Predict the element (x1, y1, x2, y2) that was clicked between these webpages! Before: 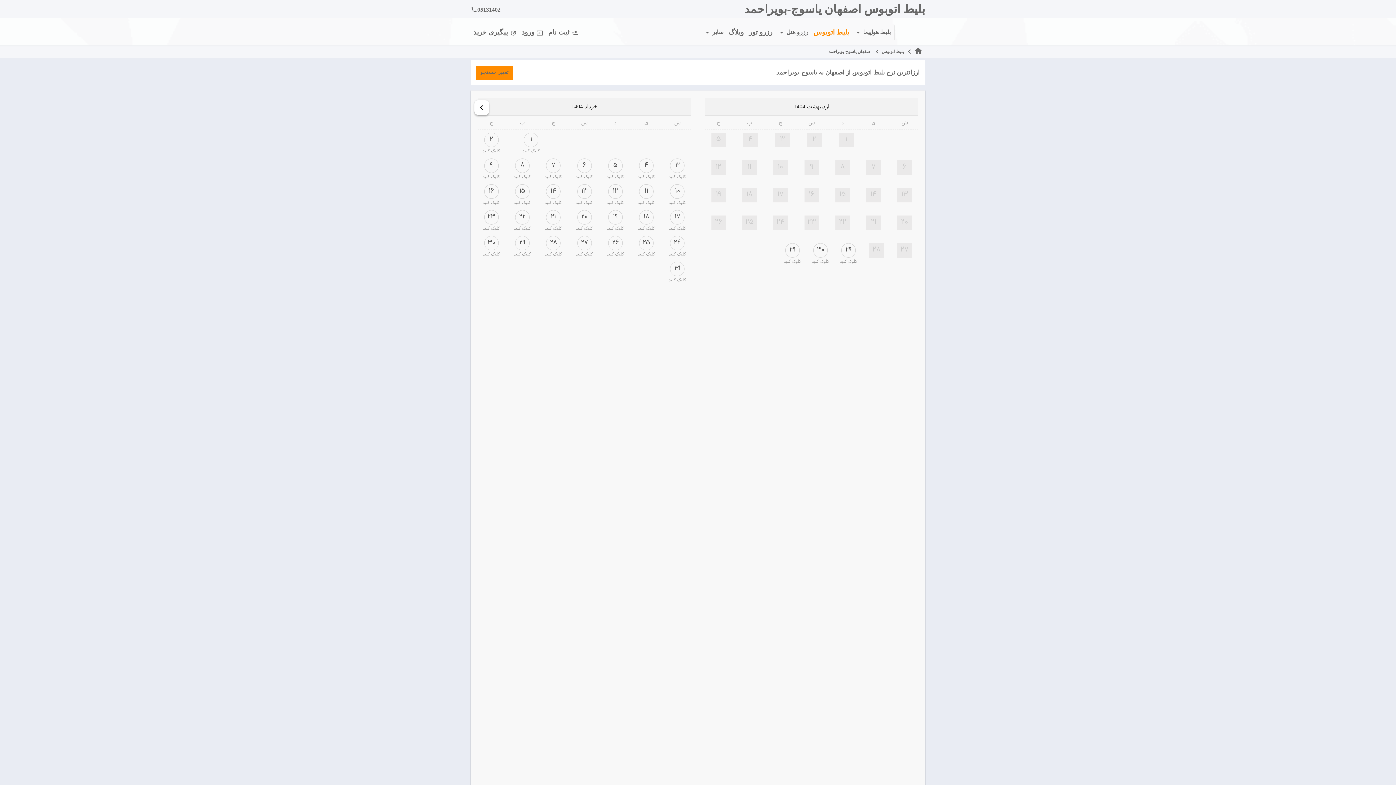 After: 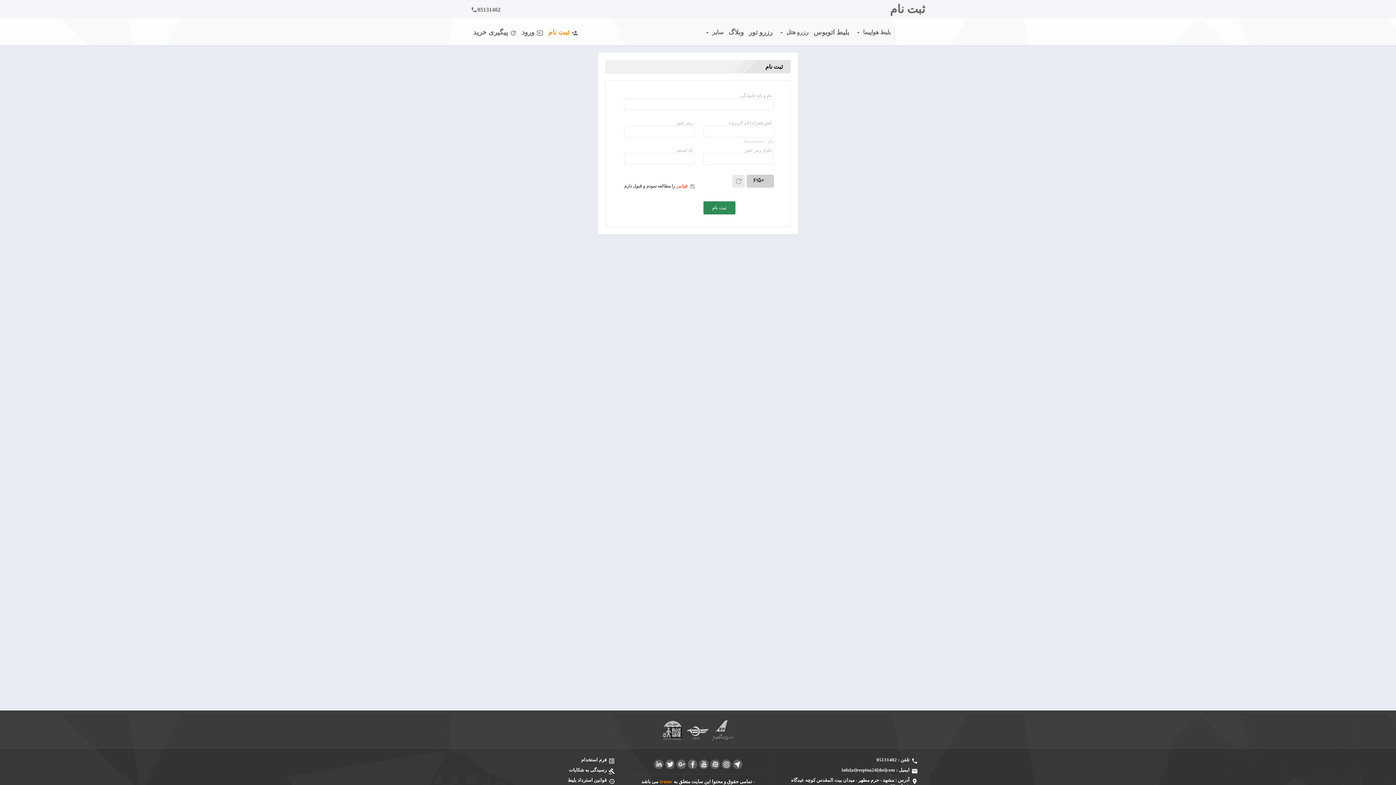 Action: bbox: (545, 24, 580, 40) label: ثبت نام person_add